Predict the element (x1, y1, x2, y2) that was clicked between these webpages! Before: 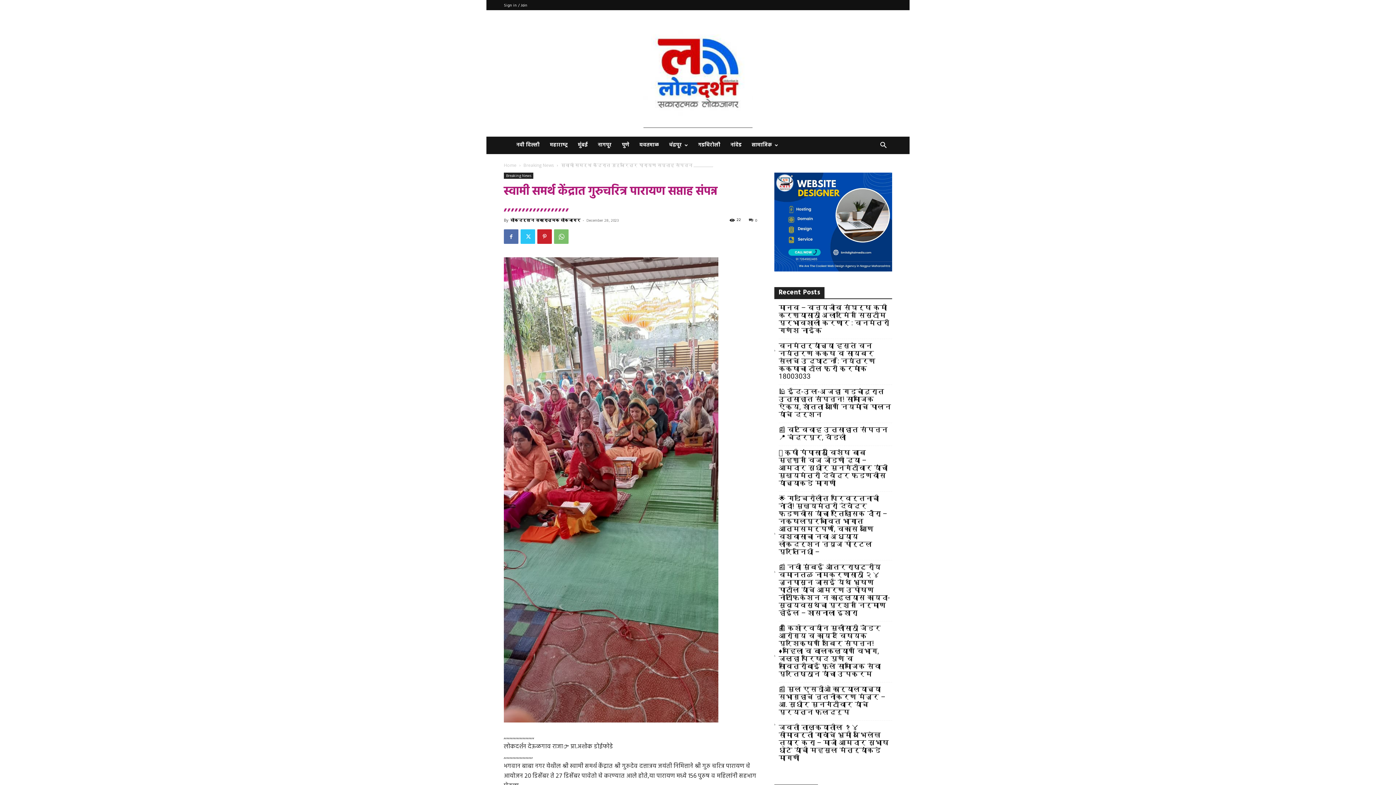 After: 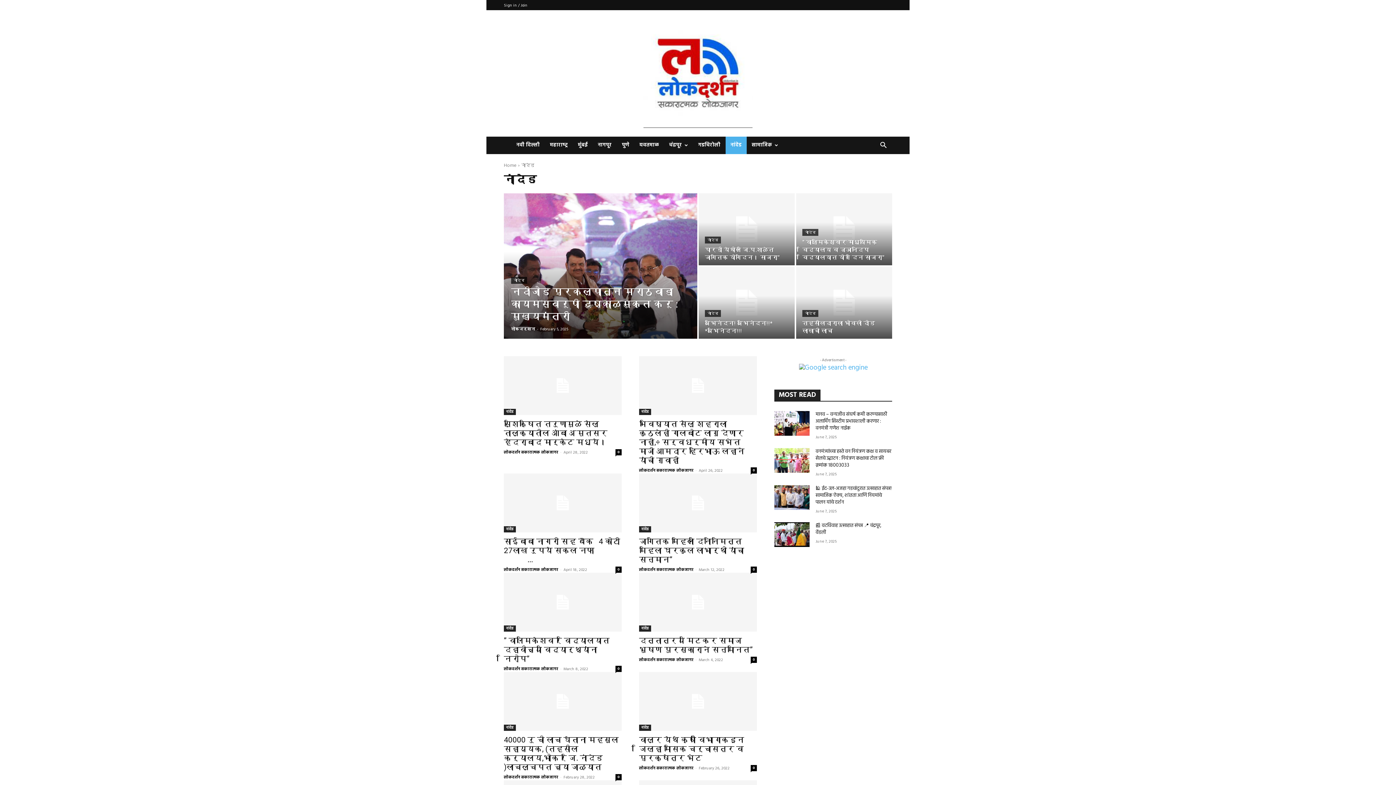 Action: label: नांदेड bbox: (725, 136, 746, 154)